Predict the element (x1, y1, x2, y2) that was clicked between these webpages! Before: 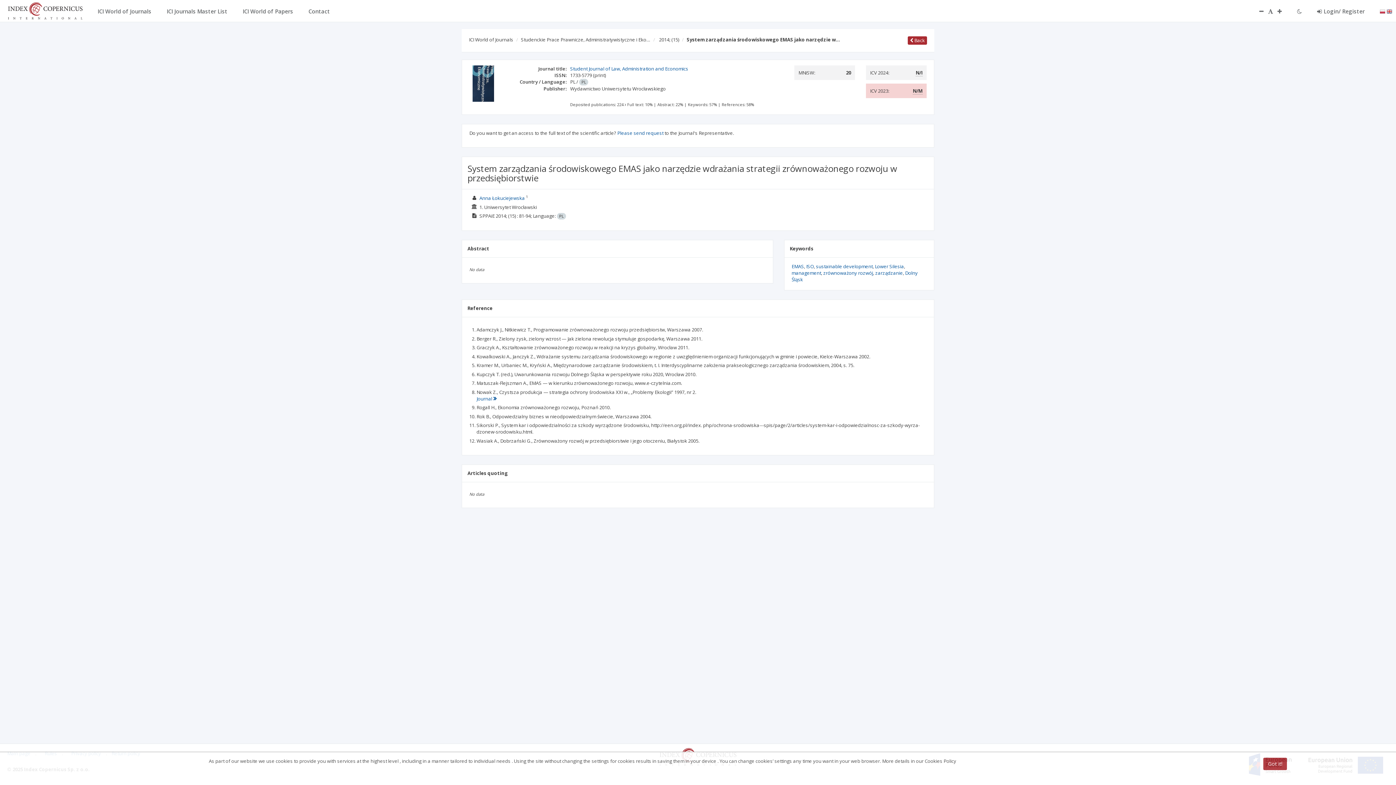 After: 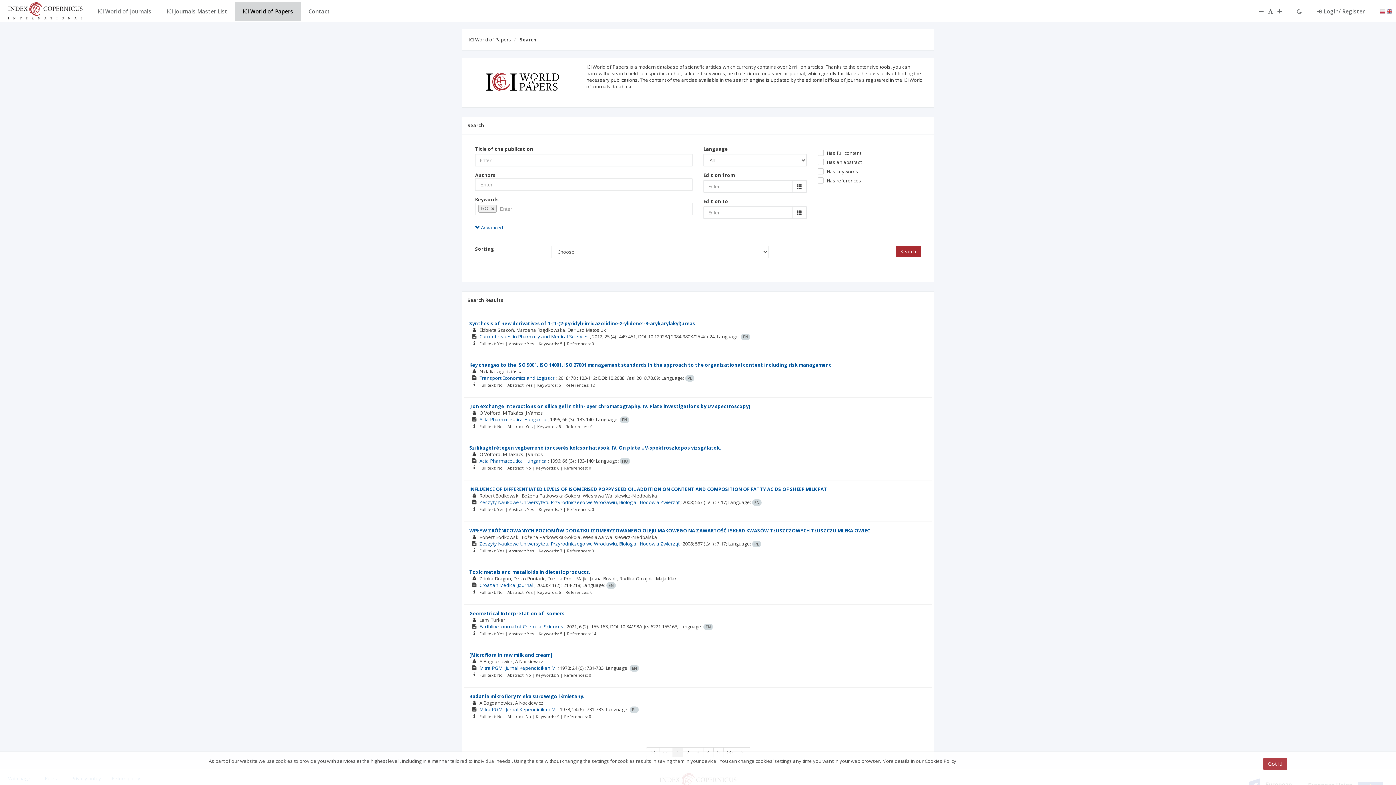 Action: bbox: (806, 263, 814, 269) label: ISO